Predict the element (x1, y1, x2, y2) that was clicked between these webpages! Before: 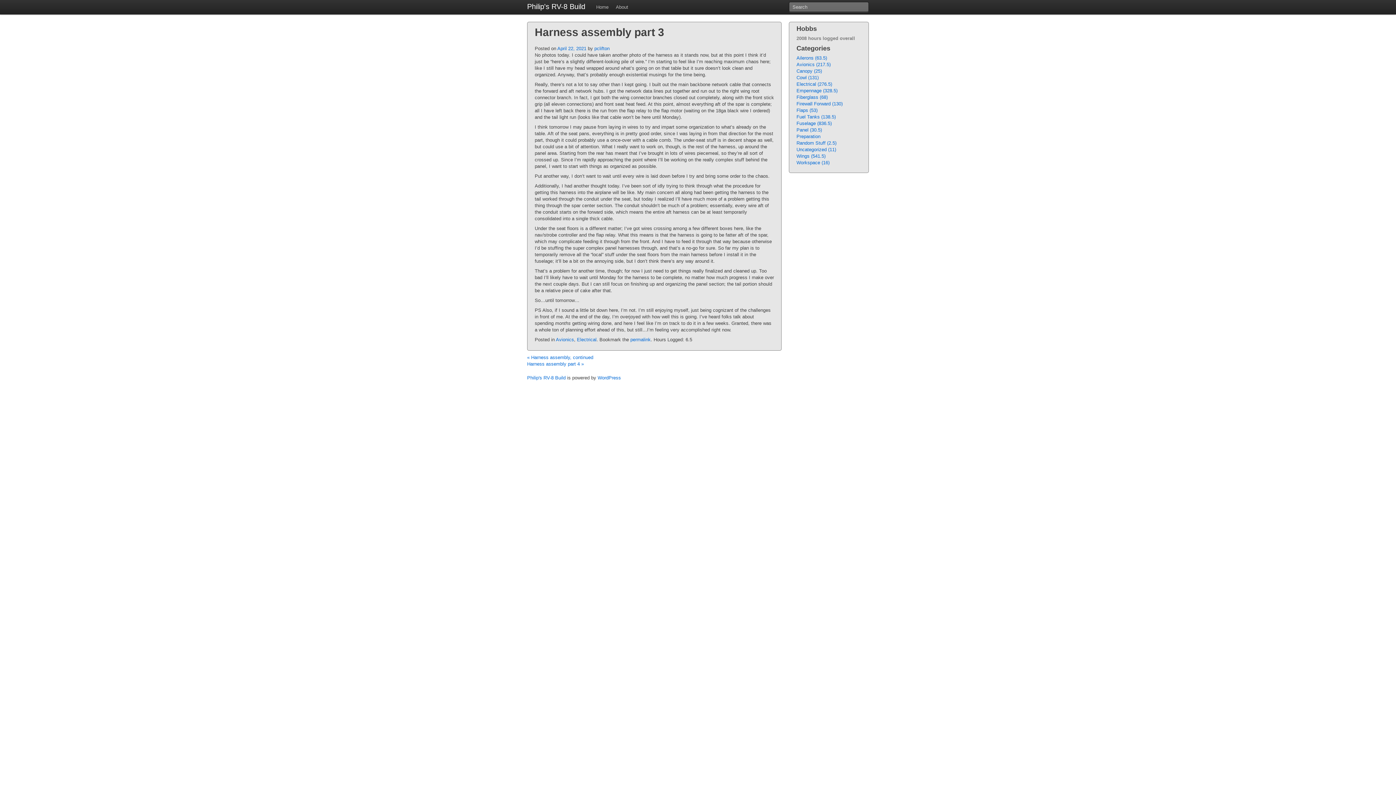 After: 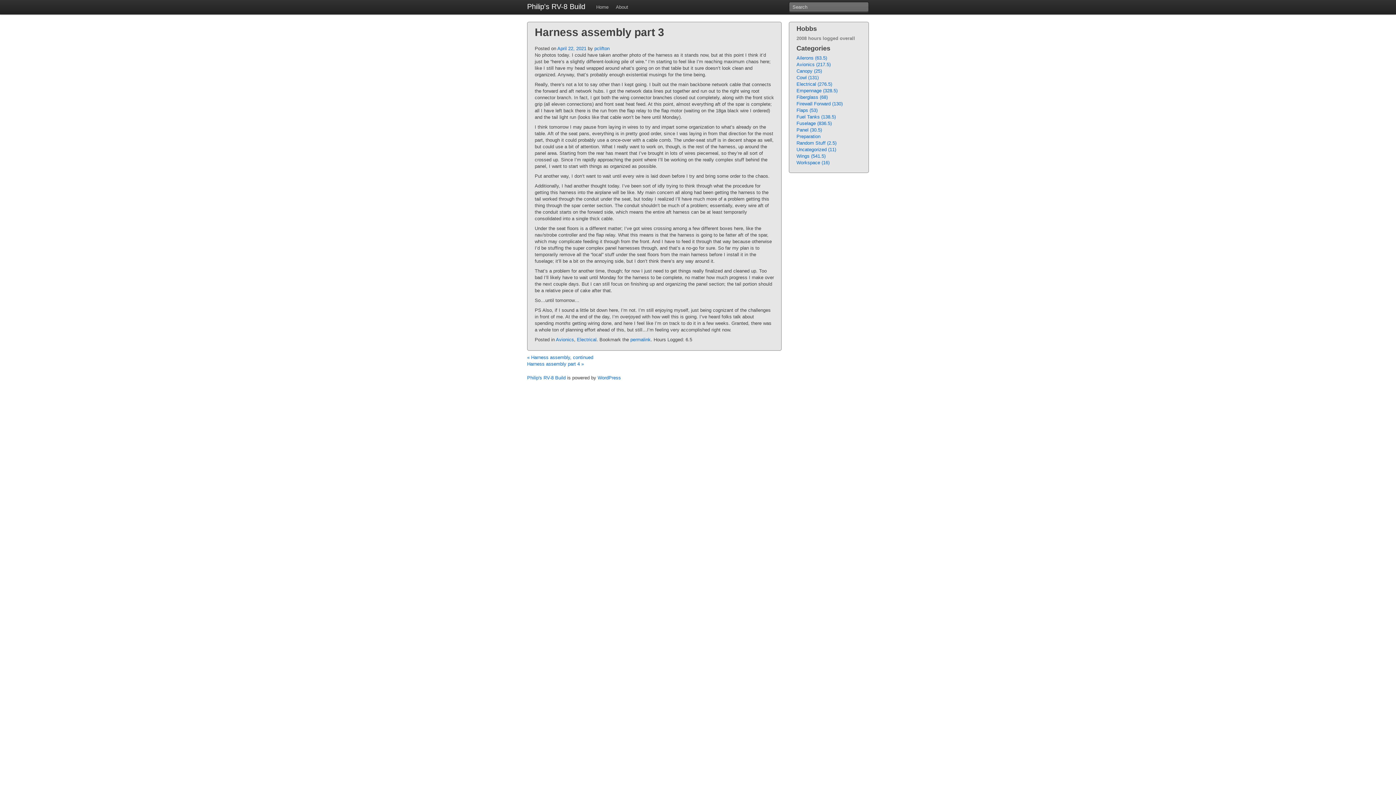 Action: label: permalink bbox: (630, 337, 650, 342)